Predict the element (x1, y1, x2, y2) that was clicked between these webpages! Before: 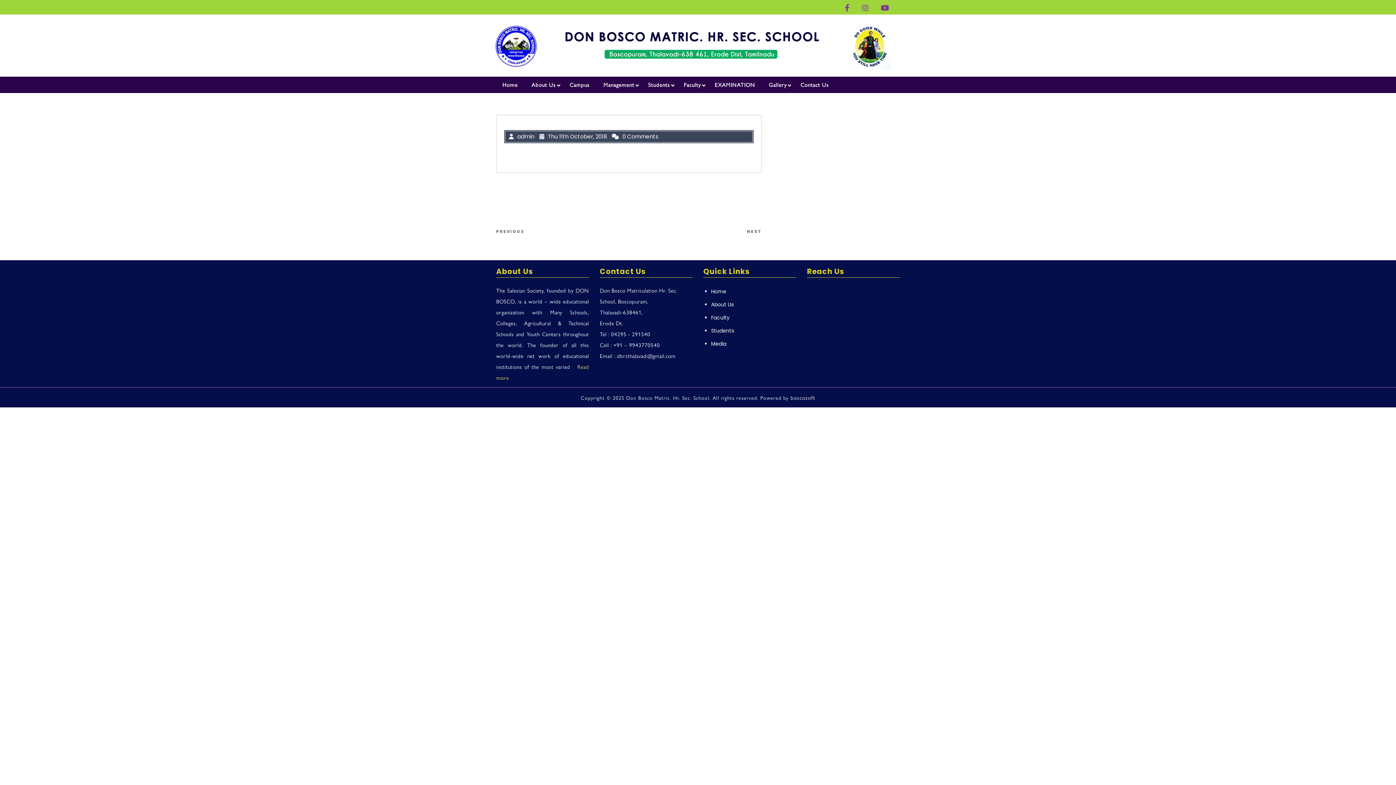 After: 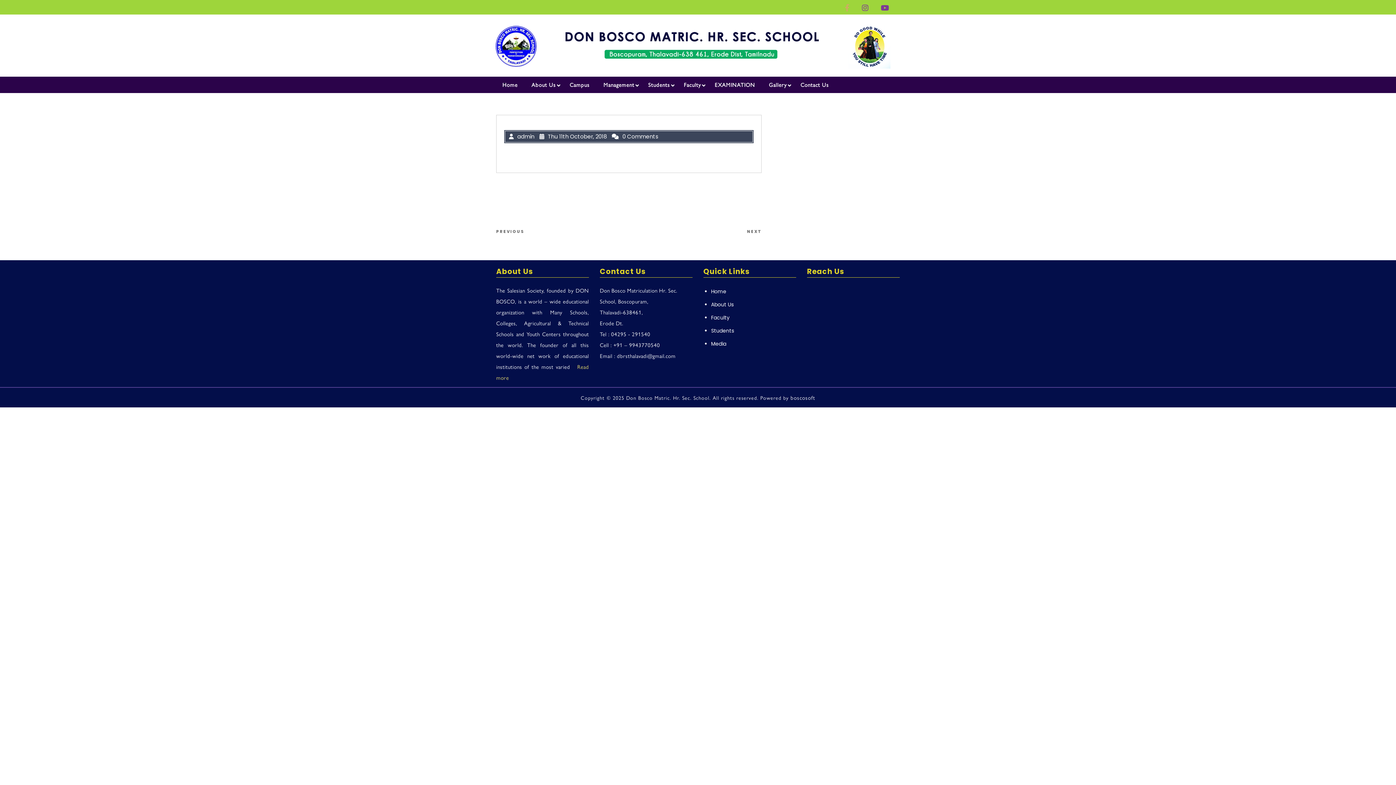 Action: bbox: (839, 8, 854, 16)